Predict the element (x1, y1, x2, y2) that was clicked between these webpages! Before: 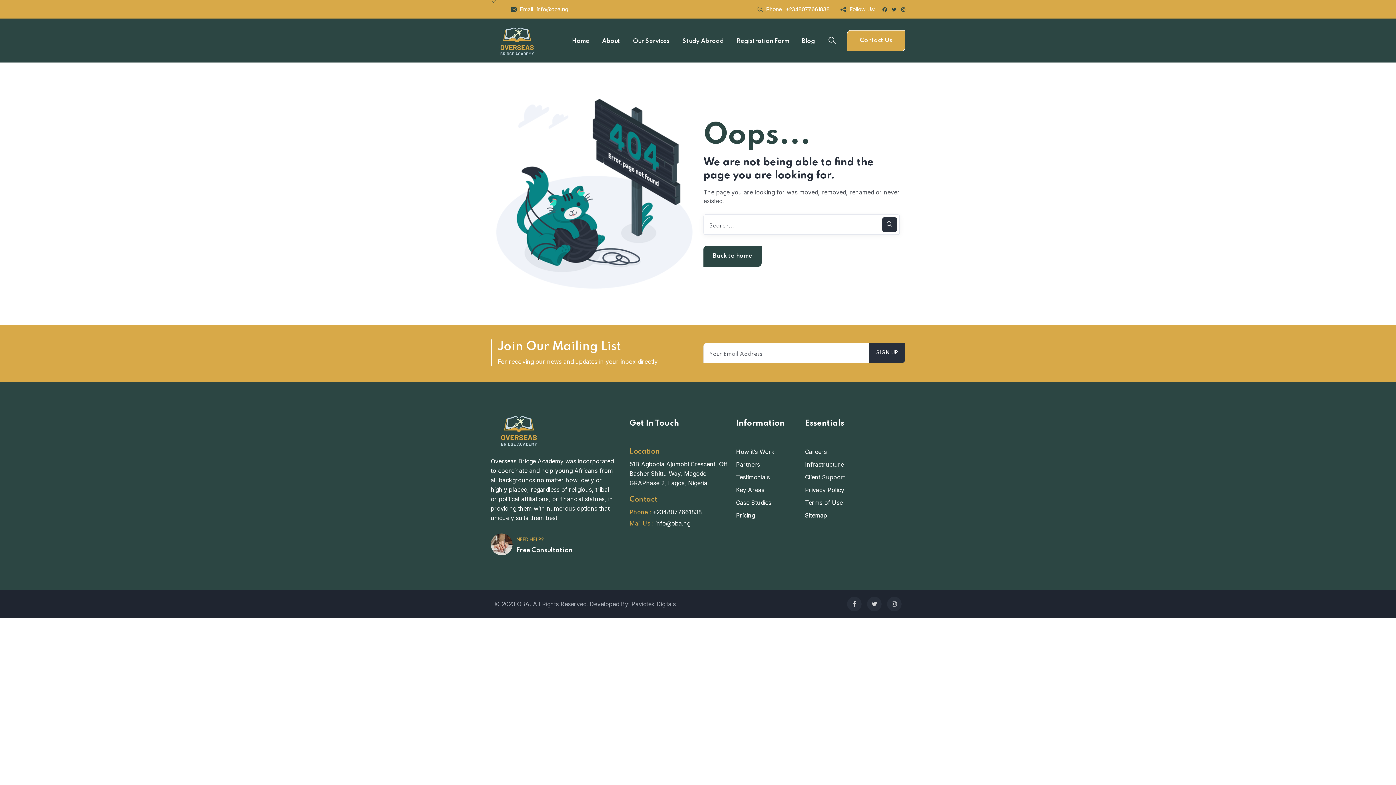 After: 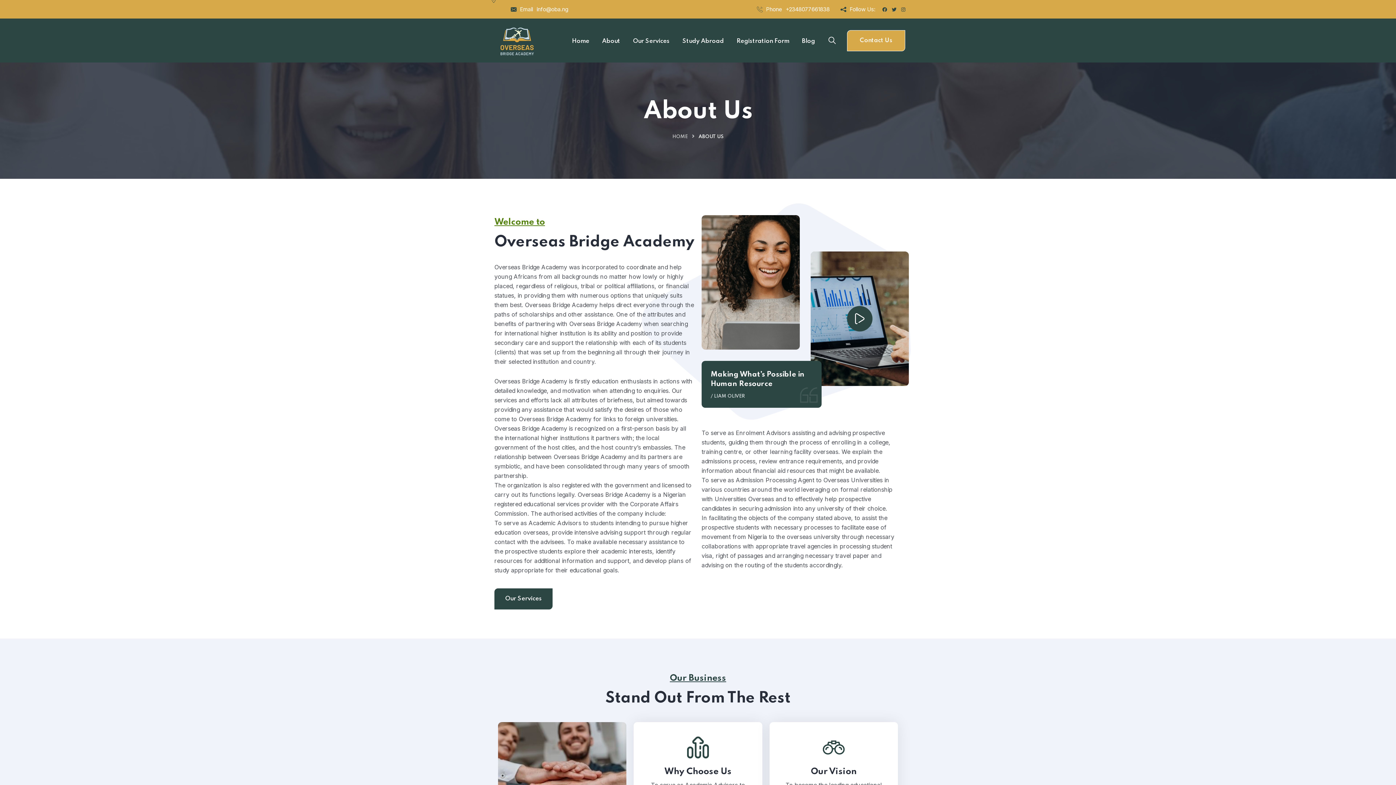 Action: label: About bbox: (602, 36, 620, 46)